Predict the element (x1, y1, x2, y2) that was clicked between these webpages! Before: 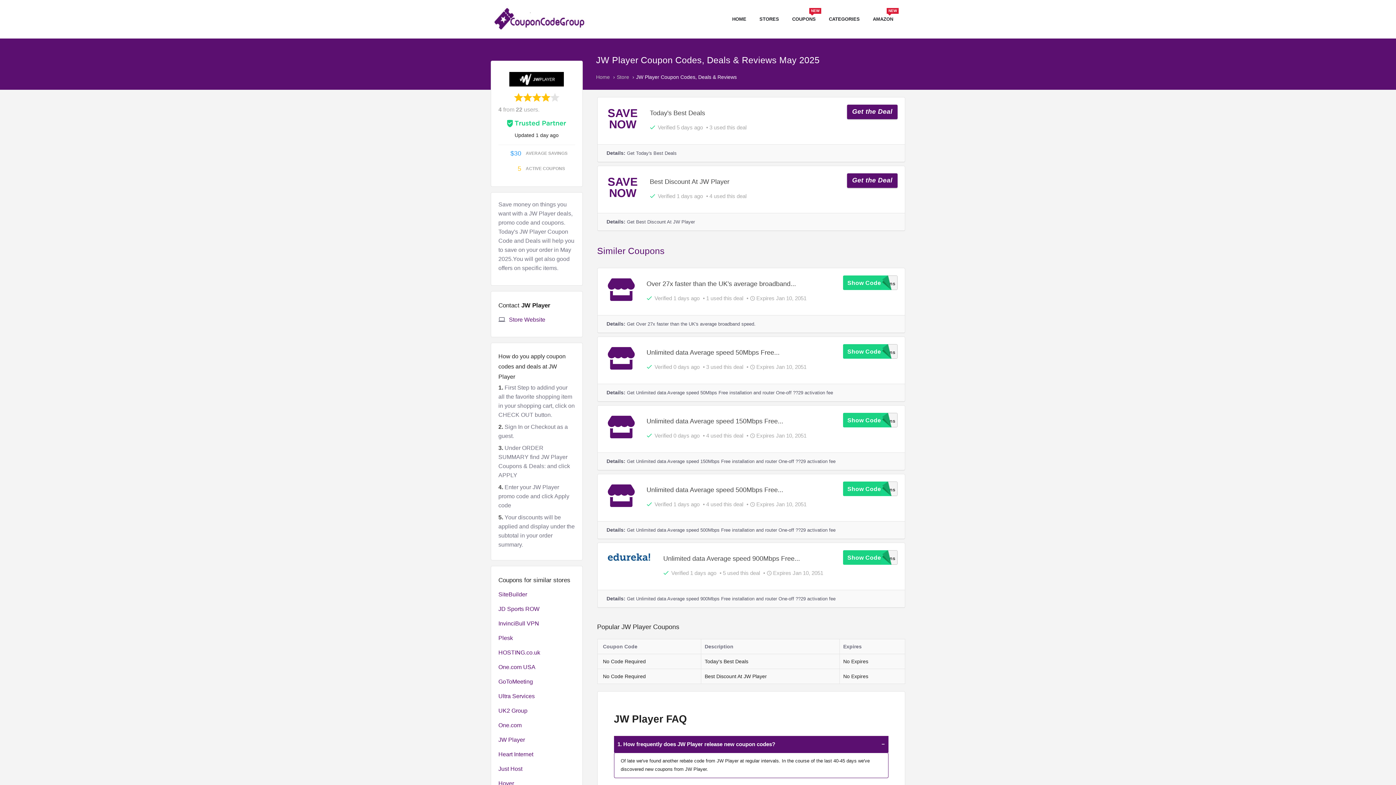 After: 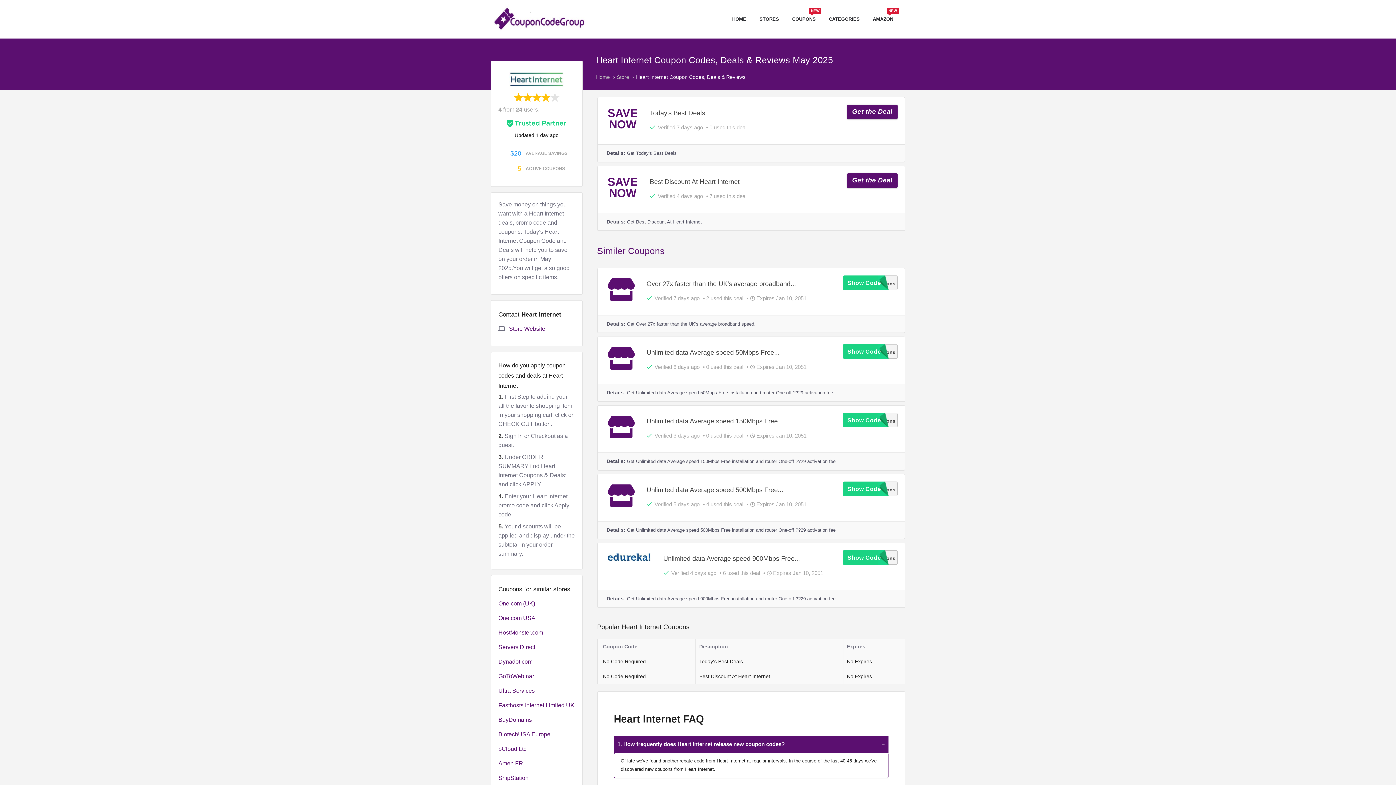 Action: bbox: (498, 751, 533, 757) label: Heart Internet